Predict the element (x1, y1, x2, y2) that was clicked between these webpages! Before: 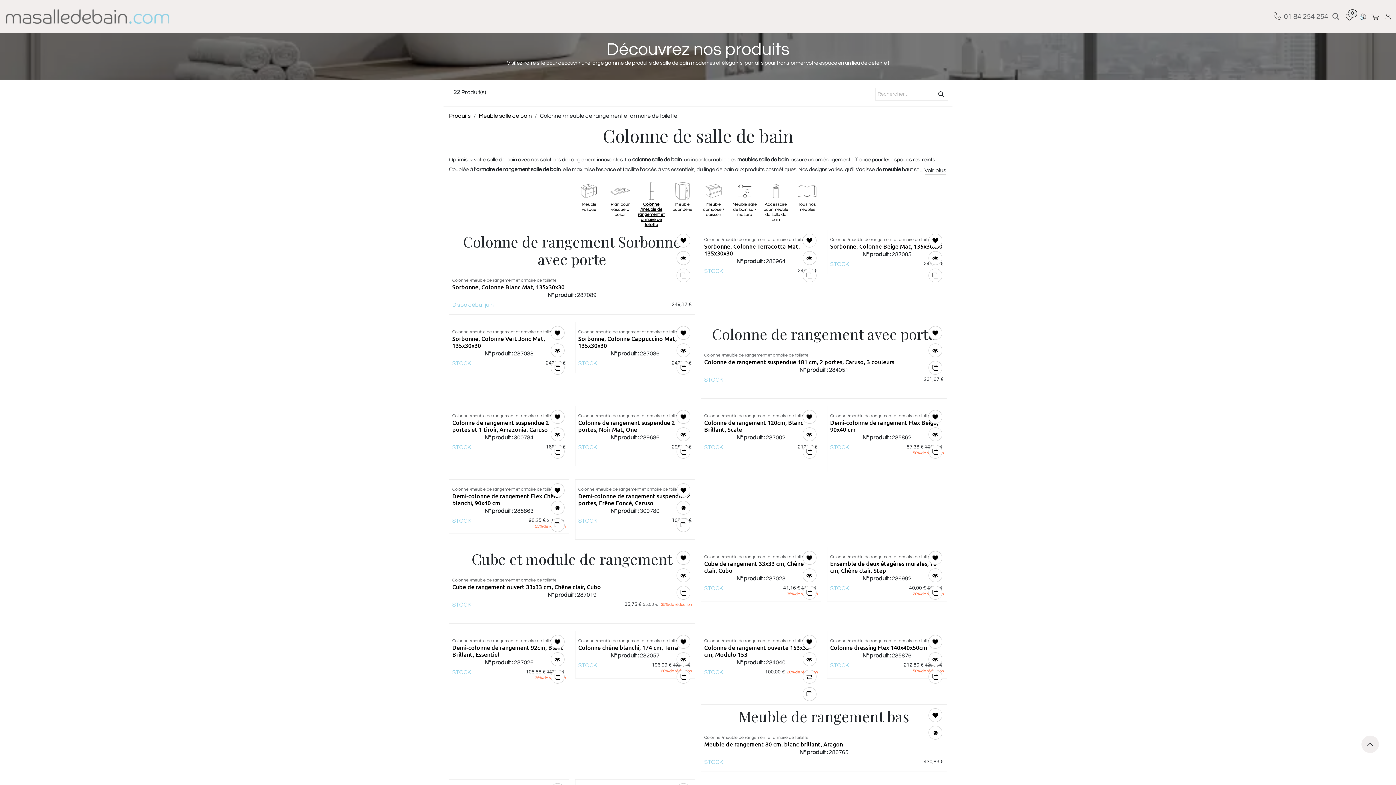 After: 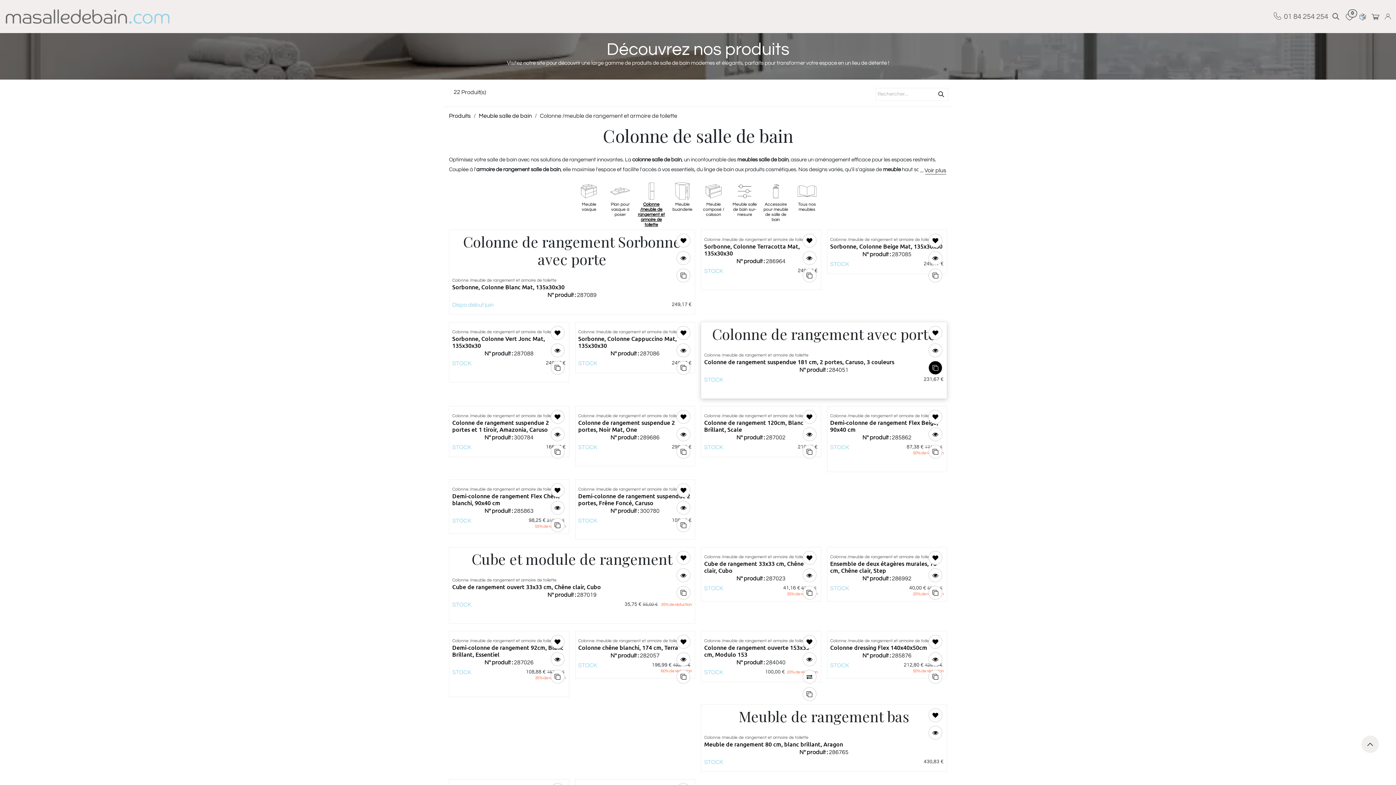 Action: bbox: (928, 361, 942, 374)